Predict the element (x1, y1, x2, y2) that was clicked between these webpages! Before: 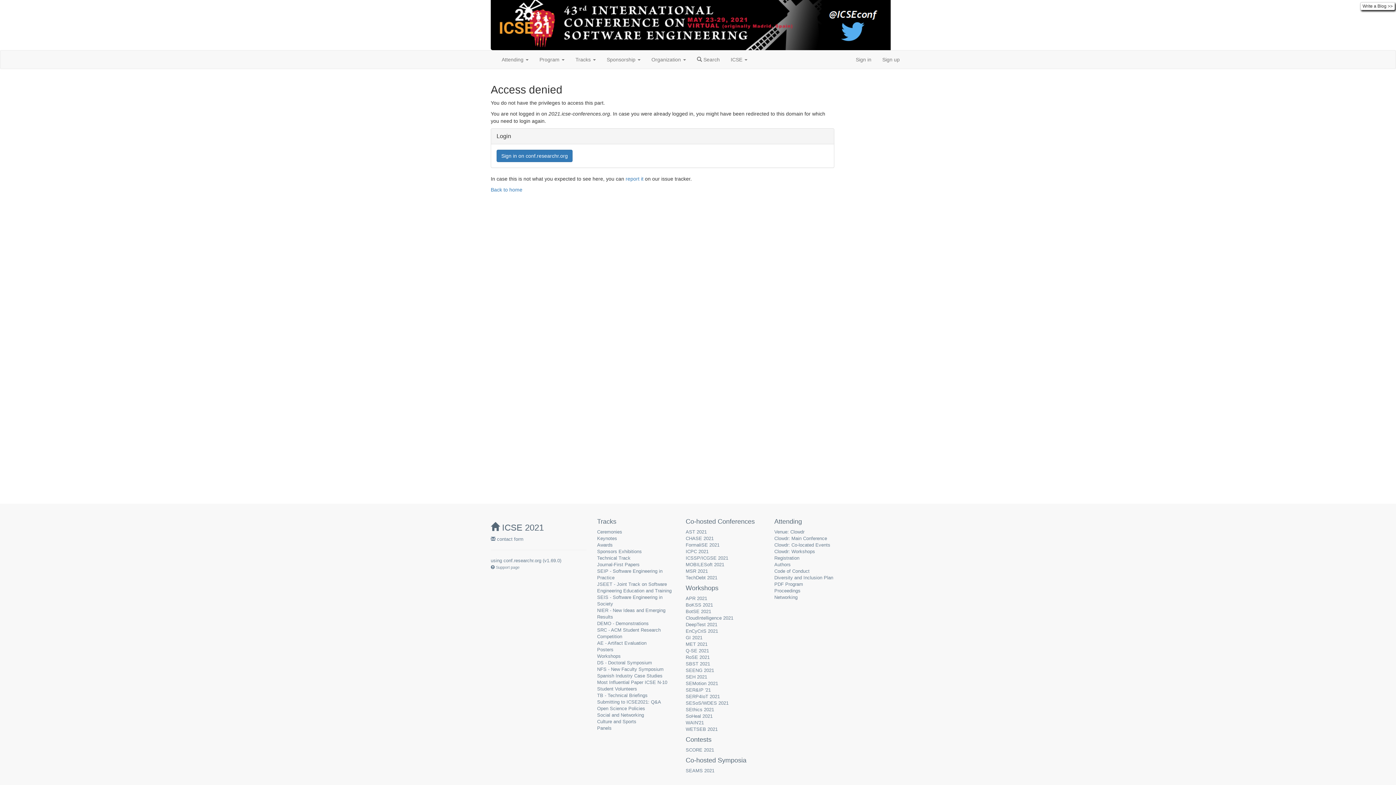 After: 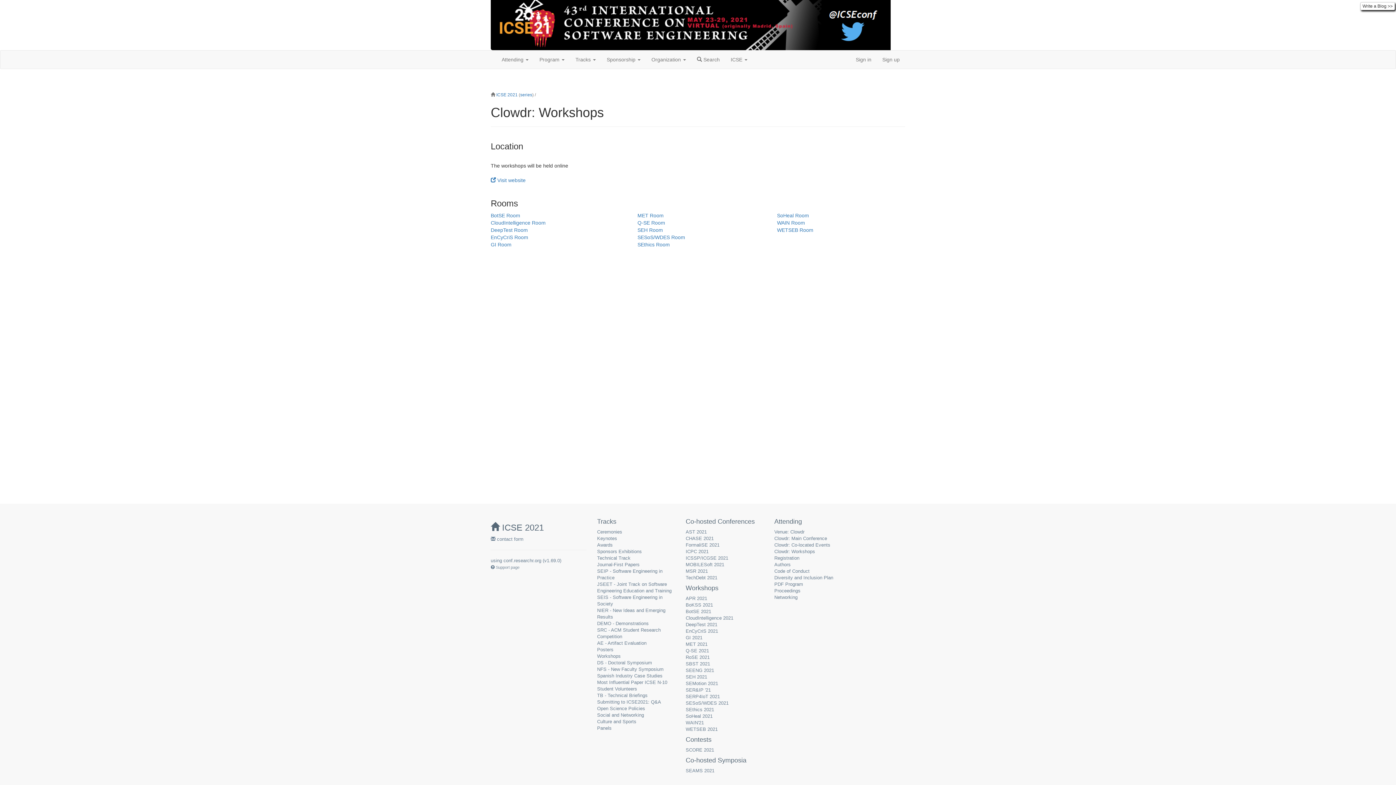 Action: label: Clowdr: Workshops bbox: (774, 549, 815, 554)